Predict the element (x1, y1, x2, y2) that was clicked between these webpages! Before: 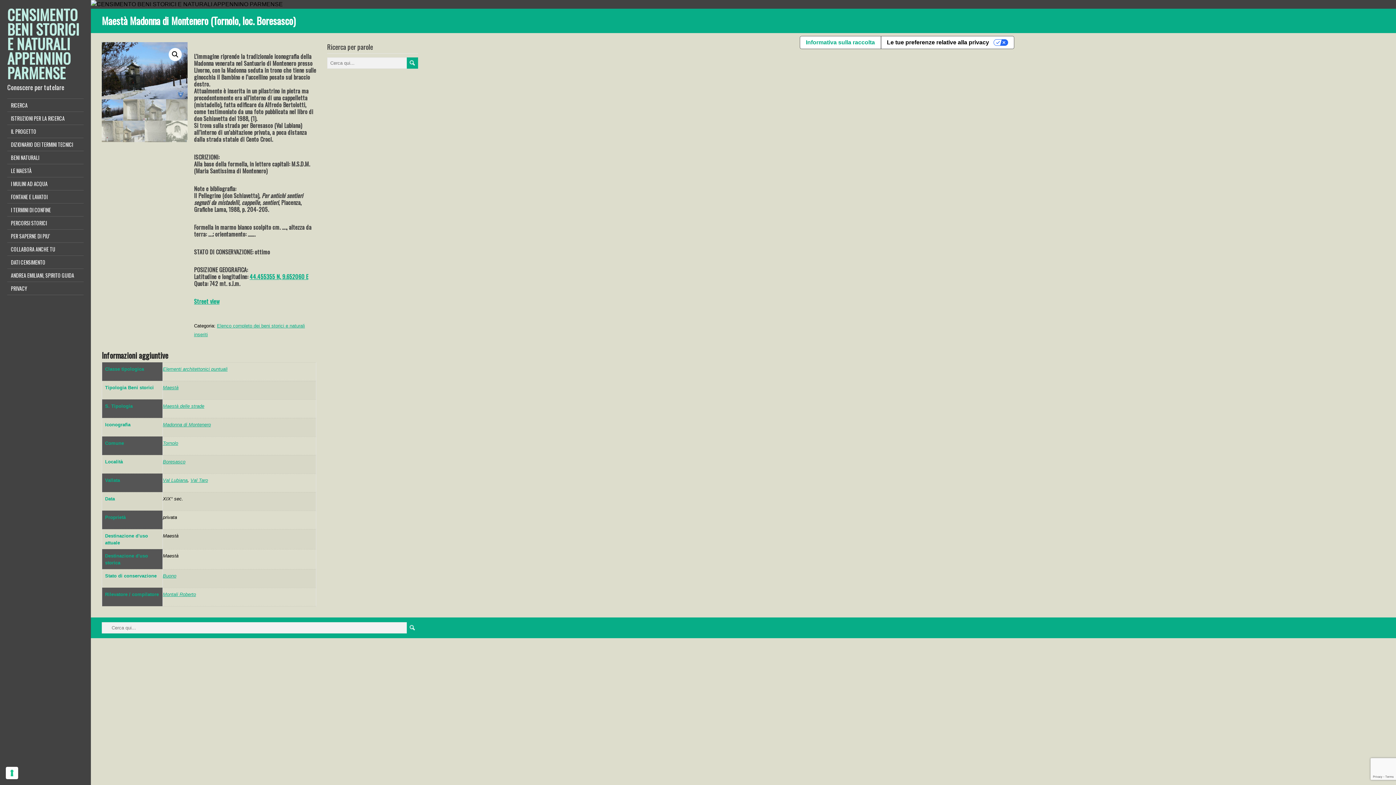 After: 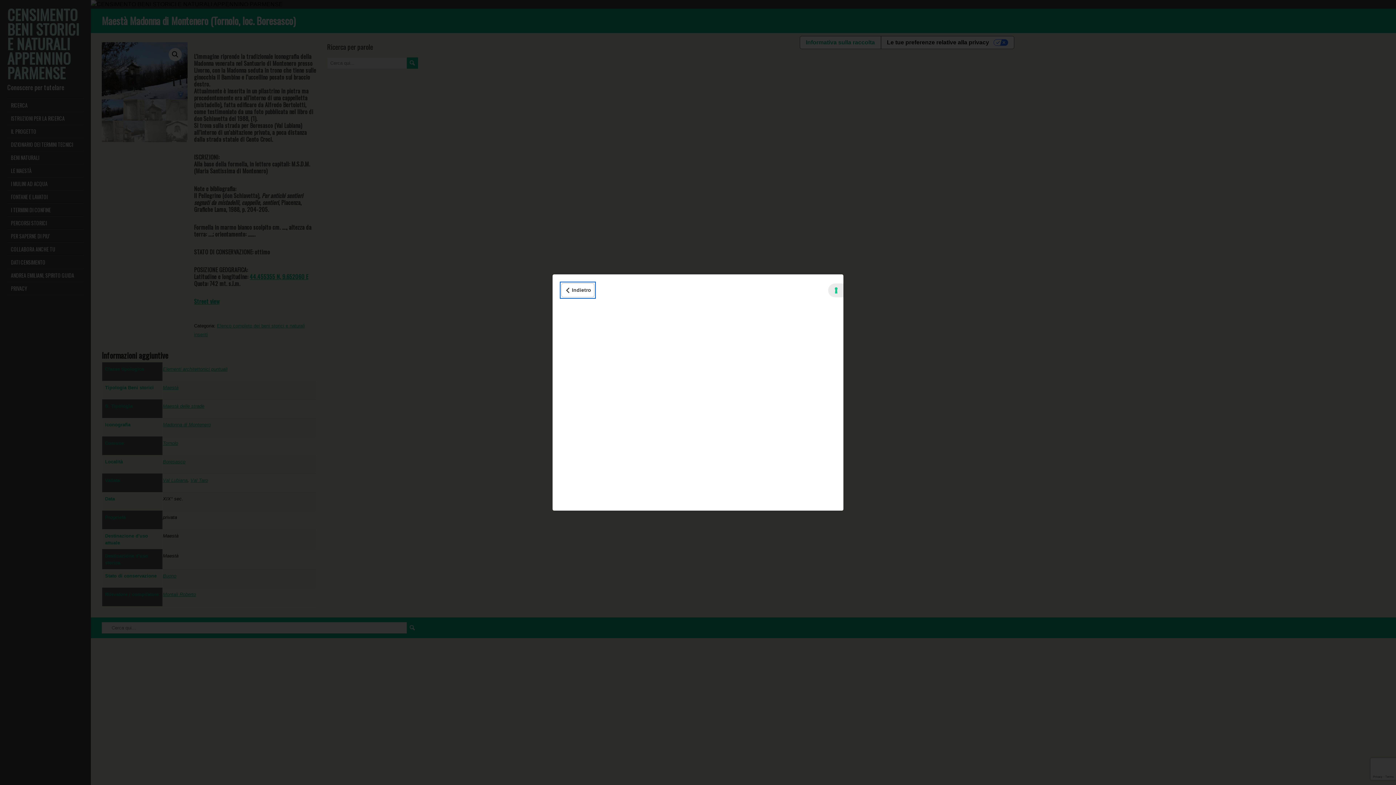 Action: label: Informativa sulla raccolta bbox: (800, 36, 880, 48)